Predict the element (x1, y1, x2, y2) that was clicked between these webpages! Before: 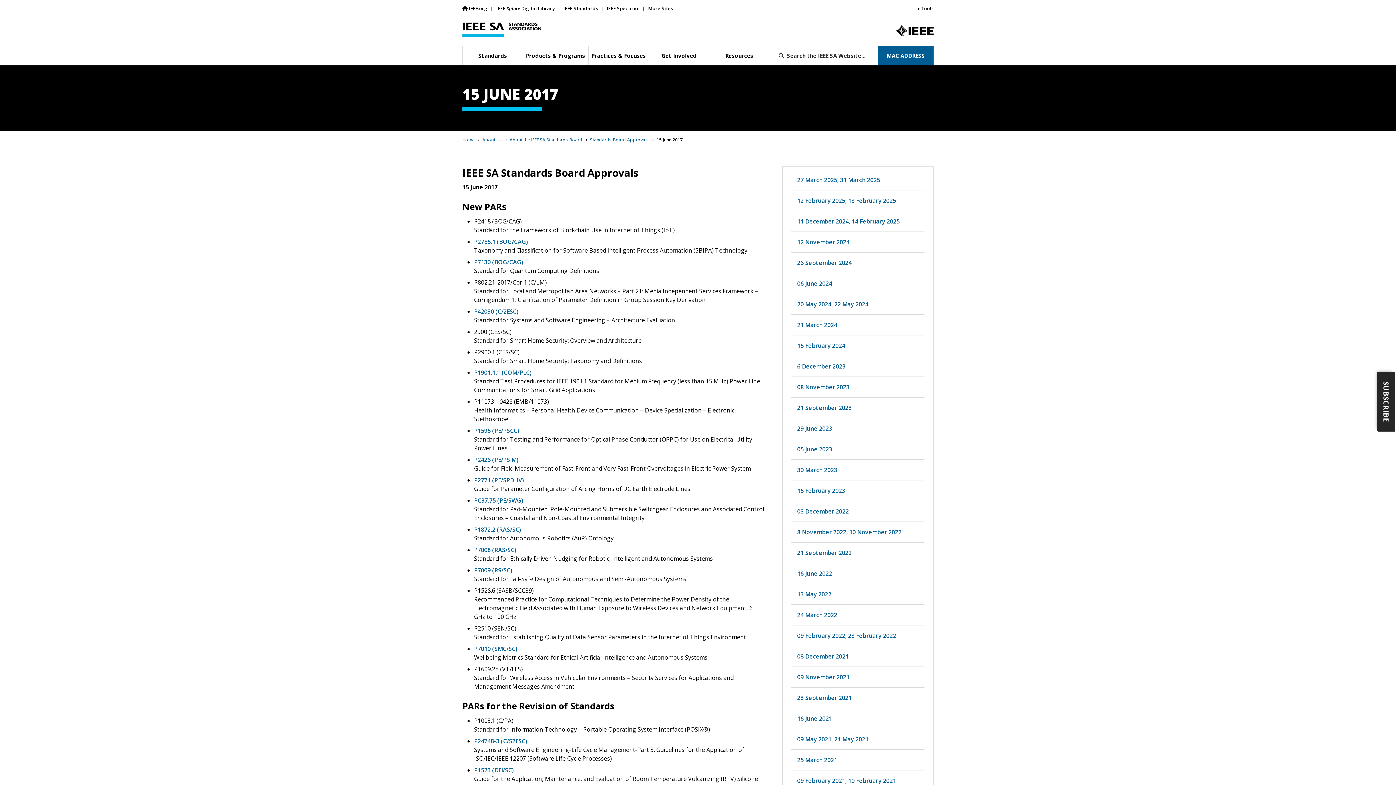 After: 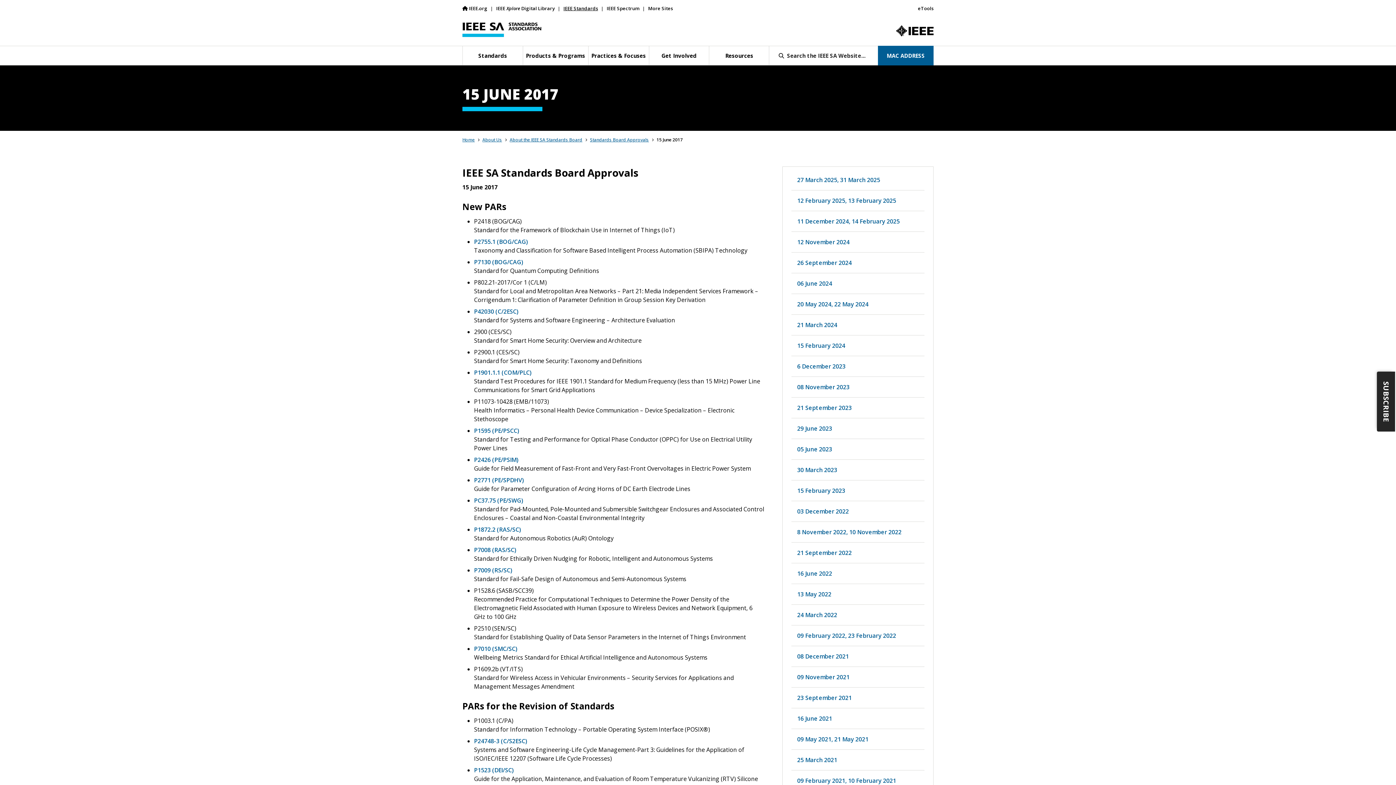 Action: label: IEEE Standards (opens in new tab) bbox: (563, 3, 598, 13)